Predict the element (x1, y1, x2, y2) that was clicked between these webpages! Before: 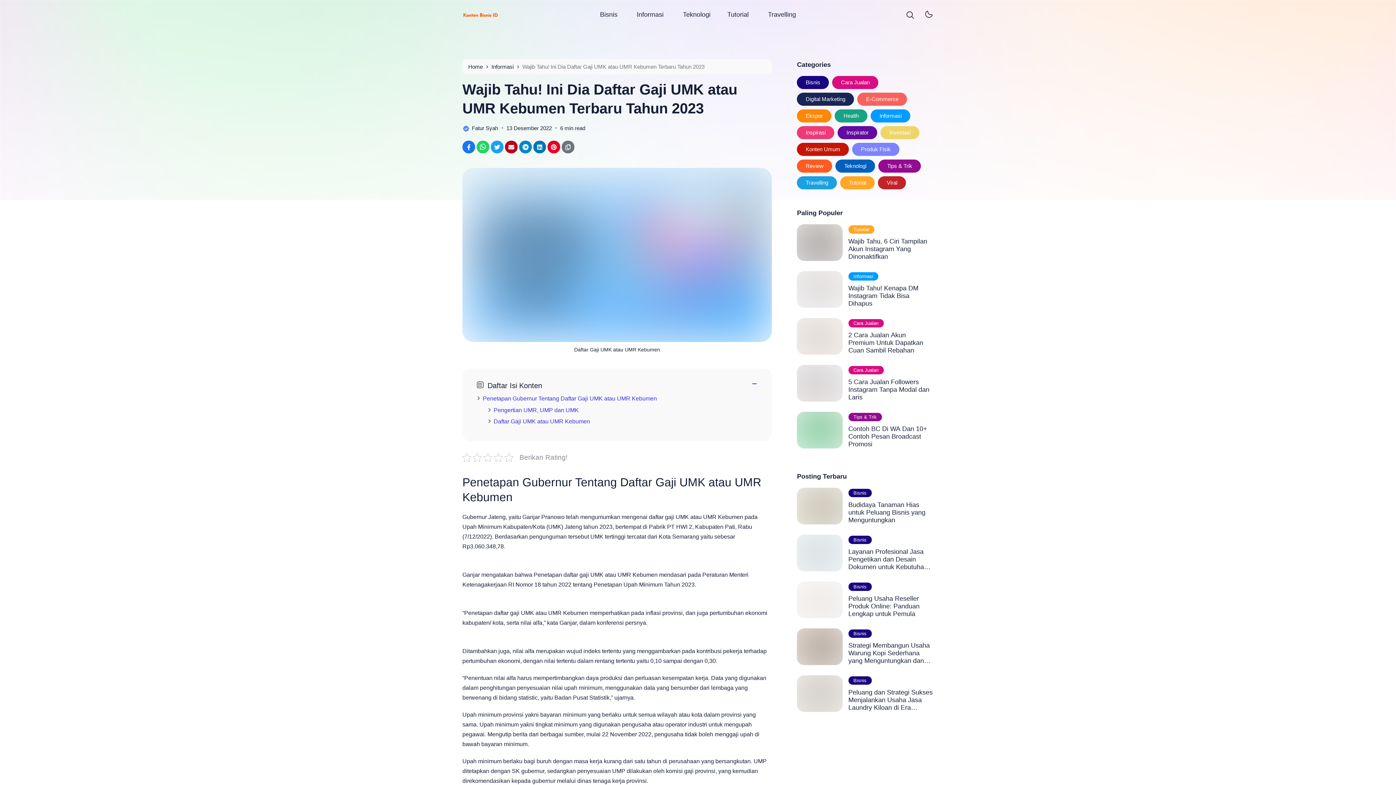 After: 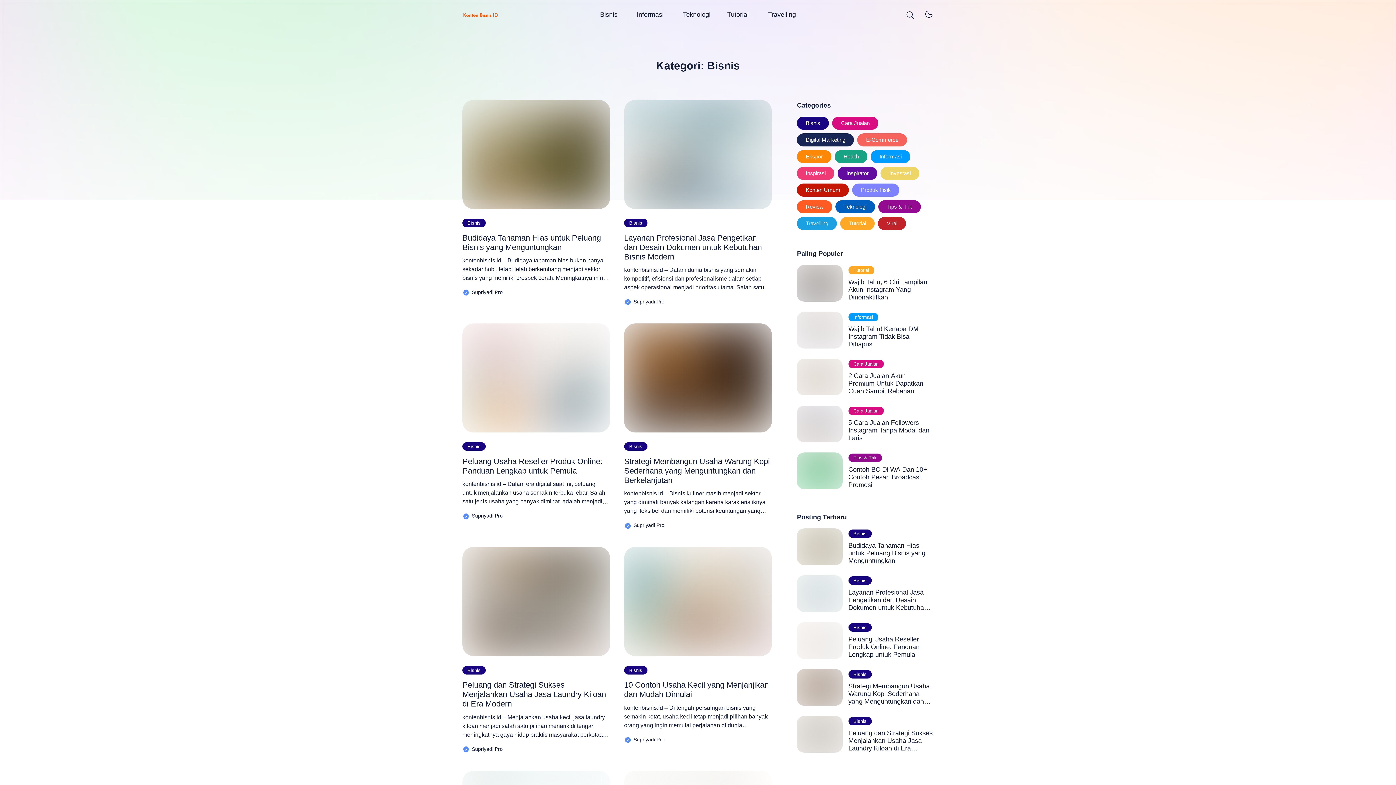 Action: label: Bisnis bbox: (591, 5, 620, 24)